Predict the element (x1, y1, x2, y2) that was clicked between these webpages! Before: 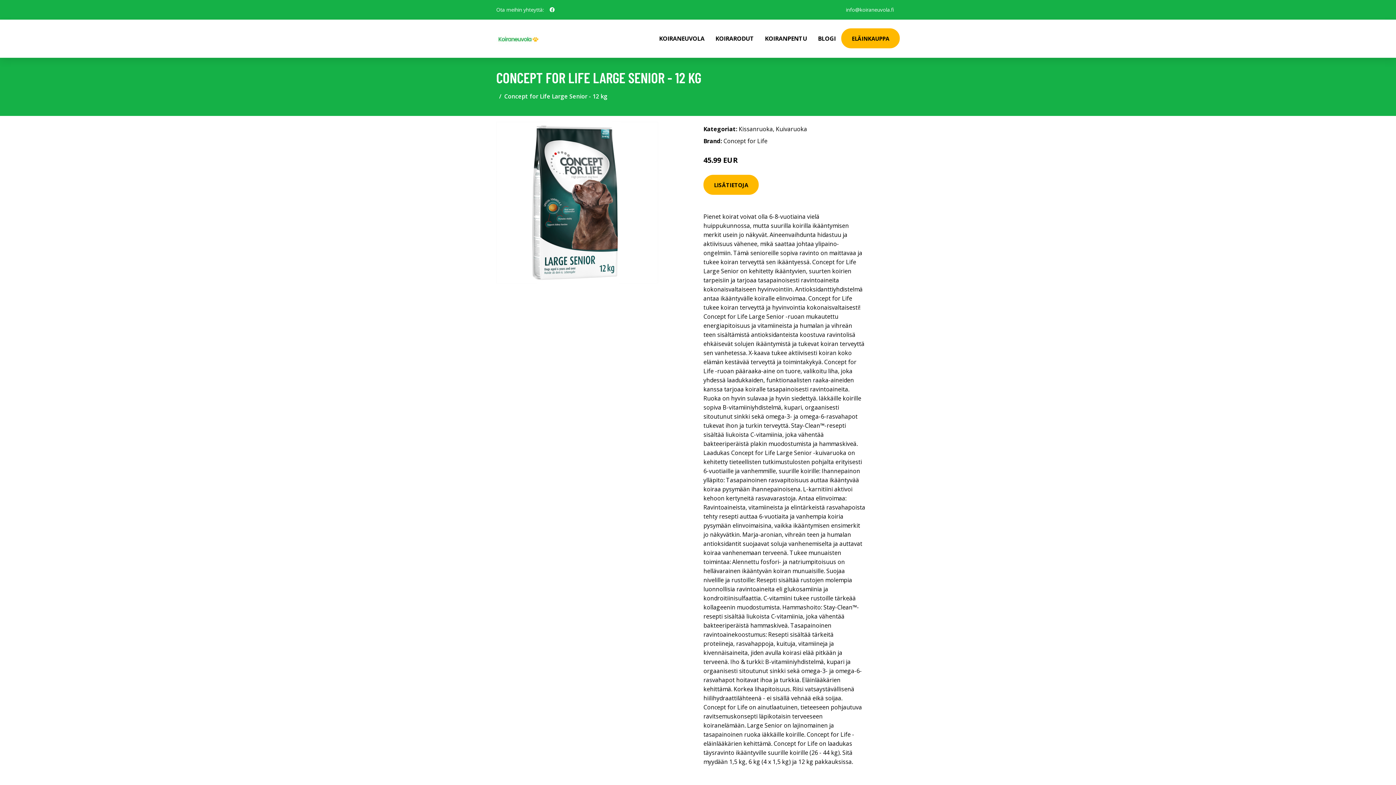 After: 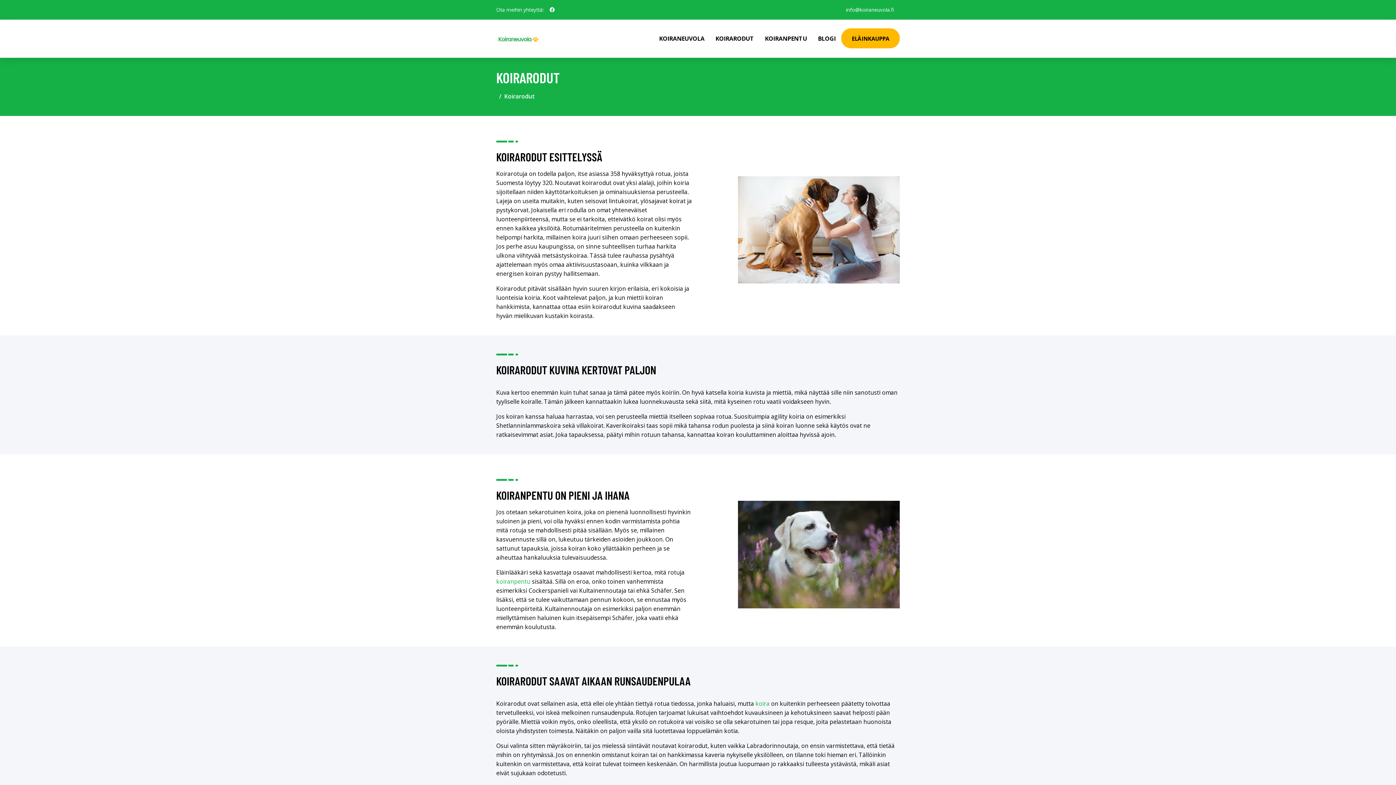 Action: bbox: (710, 19, 759, 57) label: KOIRARODUT